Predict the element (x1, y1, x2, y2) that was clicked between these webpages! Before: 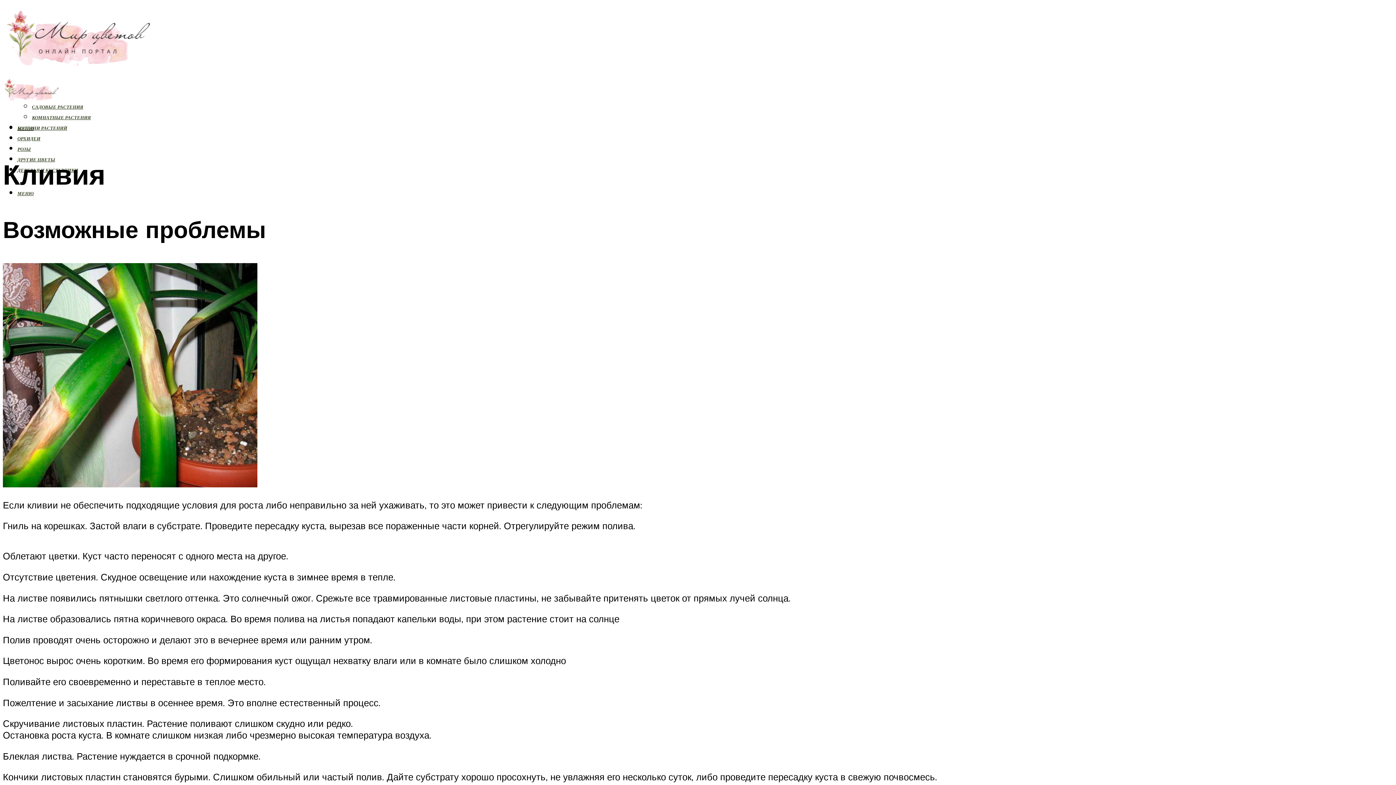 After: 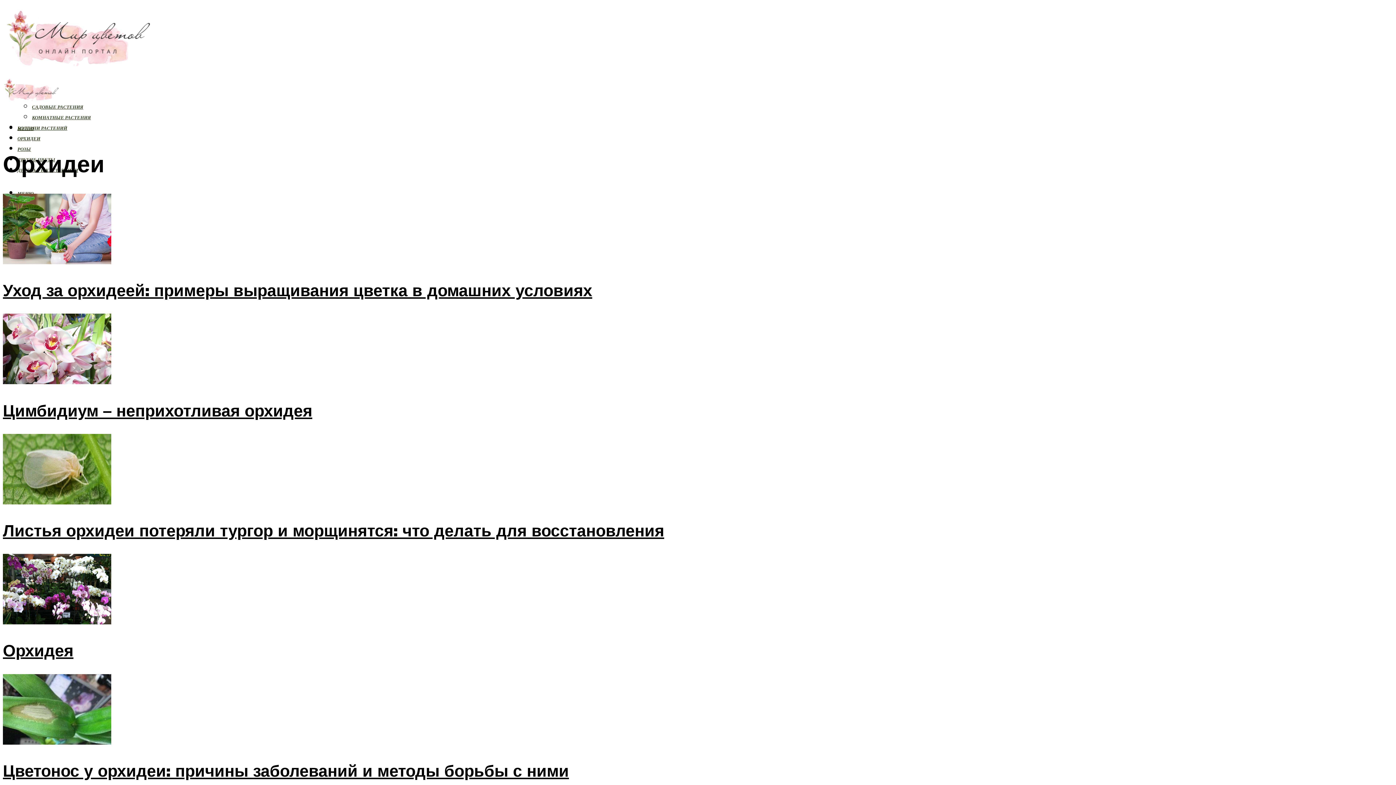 Action: bbox: (17, 136, 40, 141) label: ОРХИДЕИ